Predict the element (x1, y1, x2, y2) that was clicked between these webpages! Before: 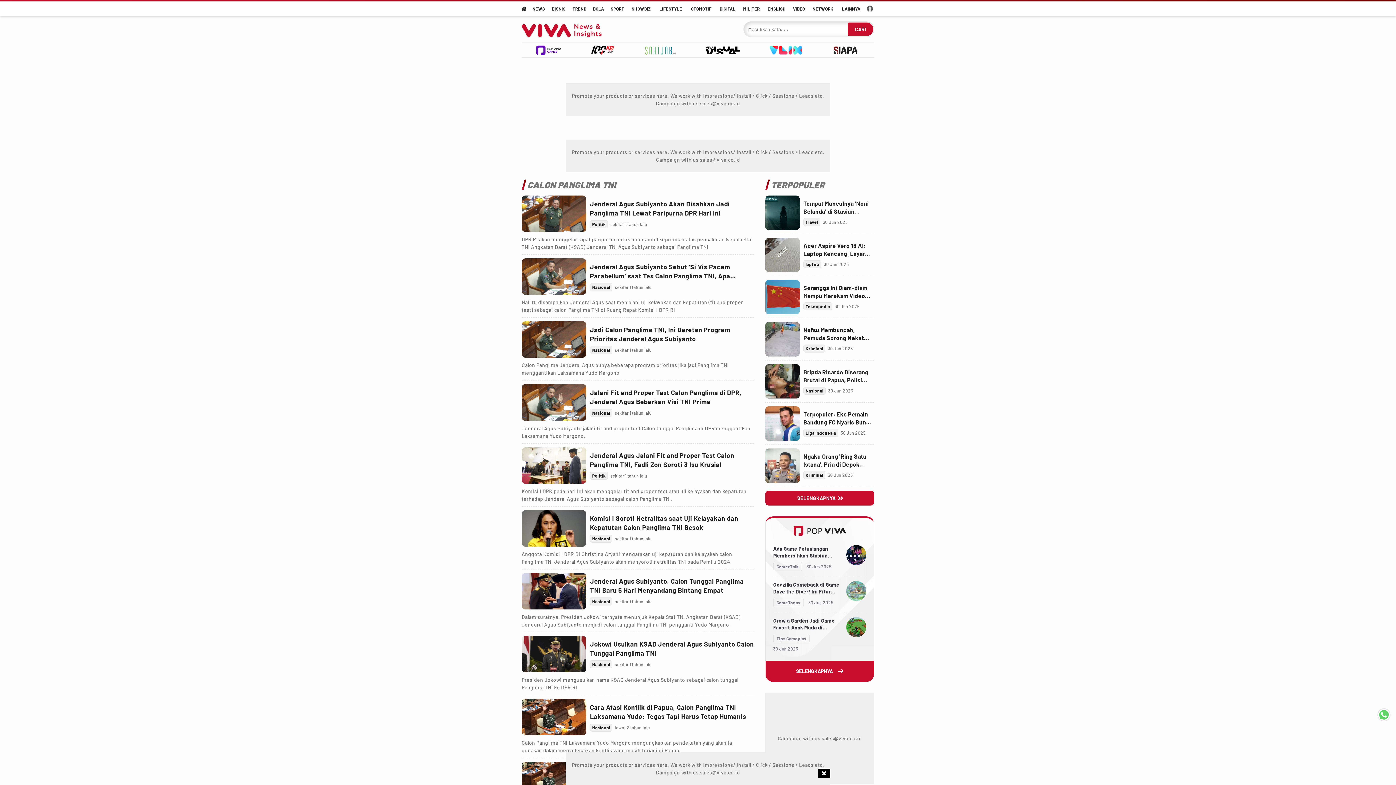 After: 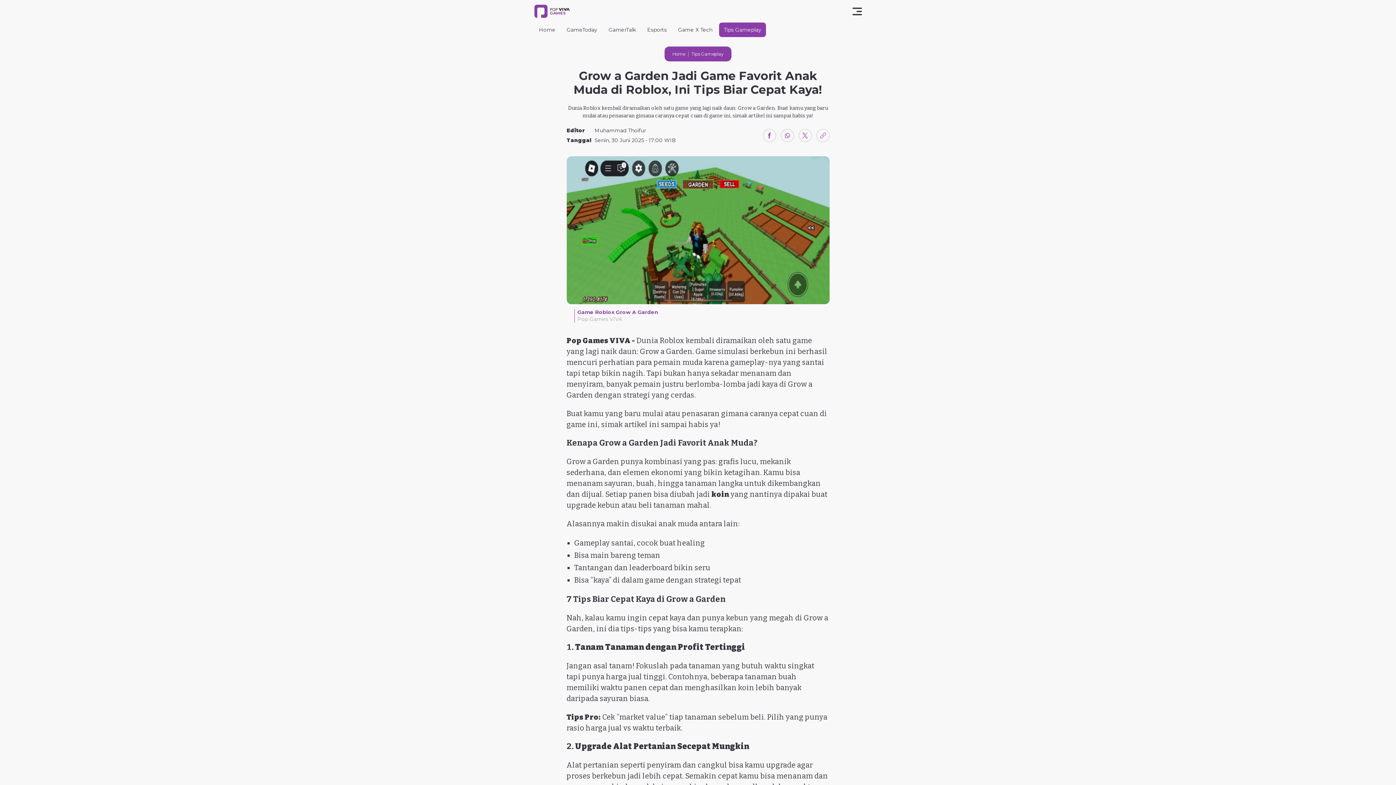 Action: bbox: (846, 617, 866, 637)